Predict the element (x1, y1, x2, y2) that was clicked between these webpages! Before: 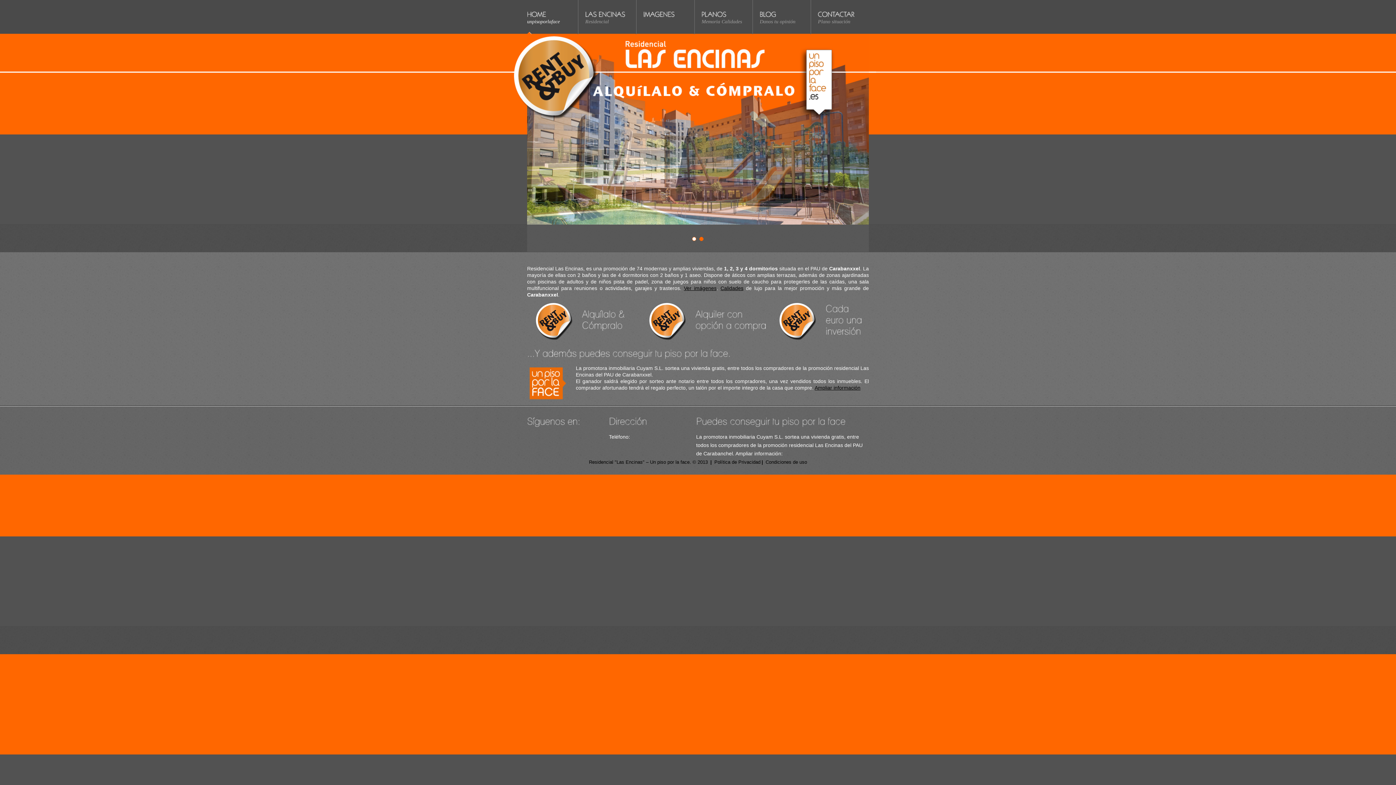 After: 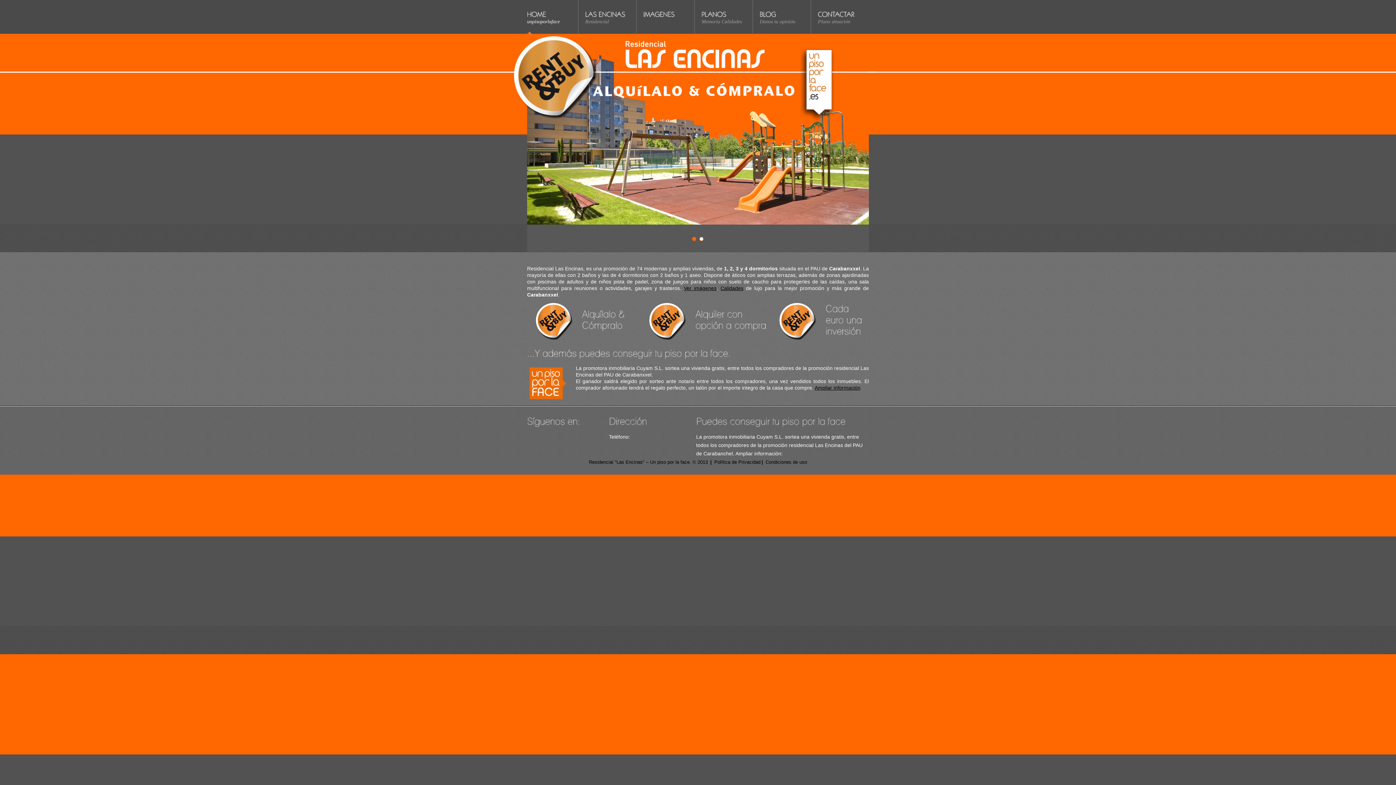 Action: label: HOME
unpisoporlaface bbox: (527, 0, 570, 34)